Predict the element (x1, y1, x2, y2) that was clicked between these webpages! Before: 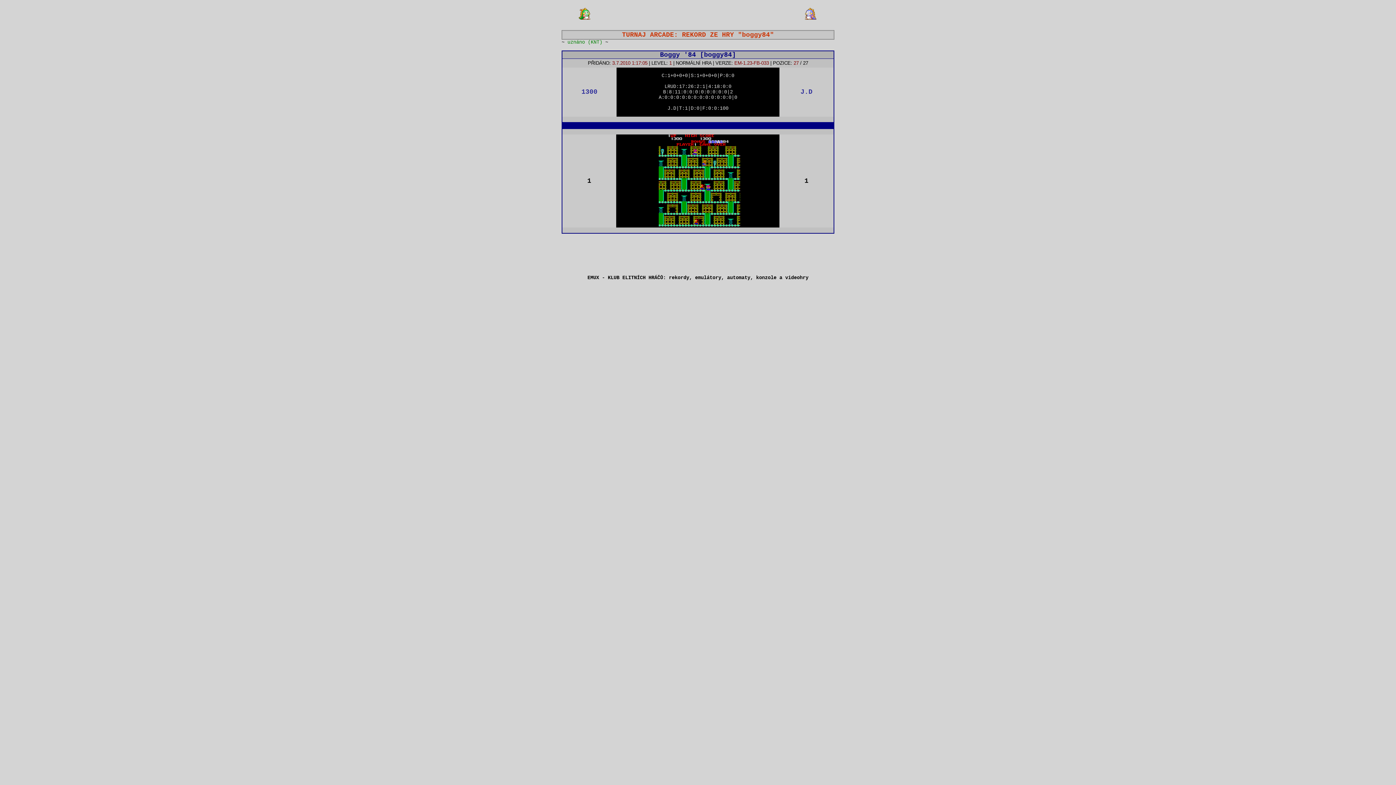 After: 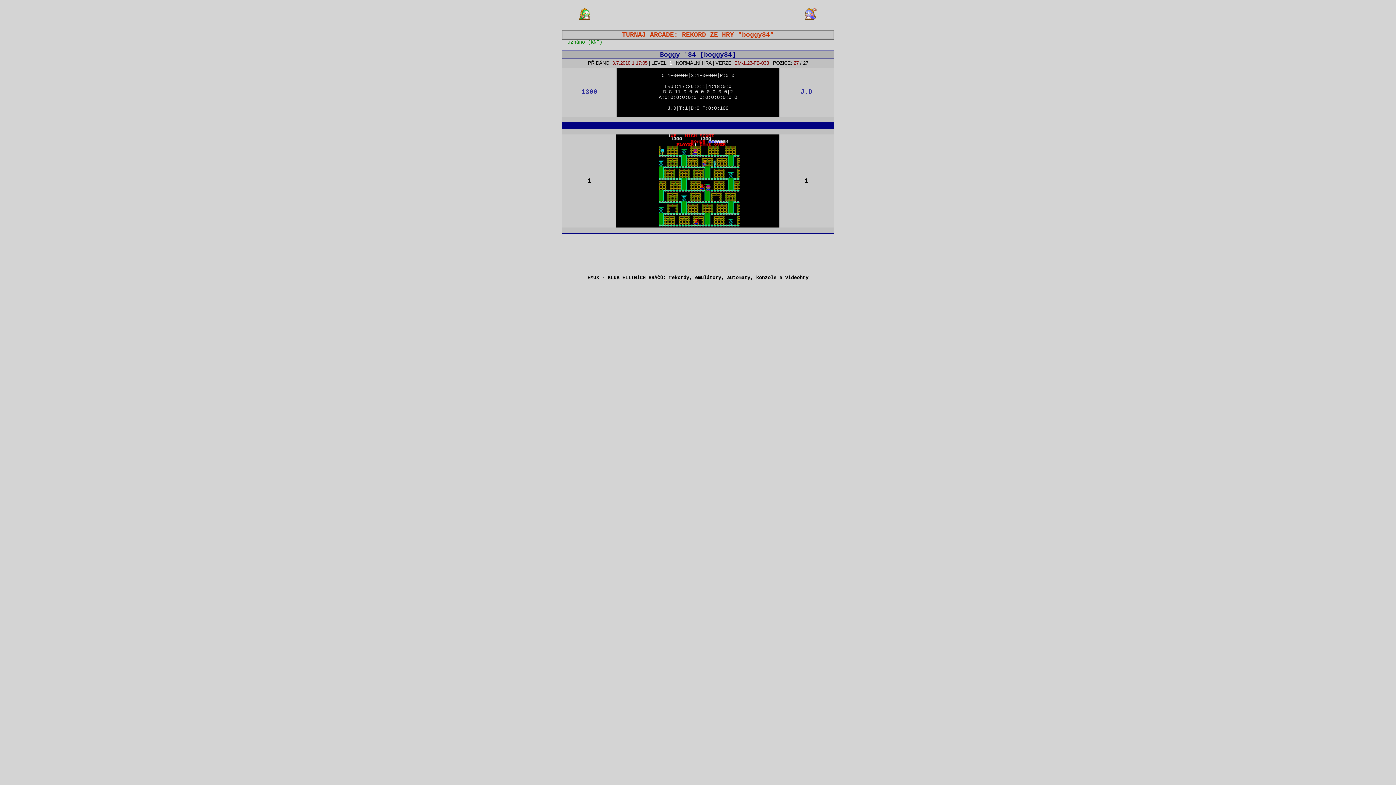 Action: label: 1 bbox: (669, 60, 672, 65)